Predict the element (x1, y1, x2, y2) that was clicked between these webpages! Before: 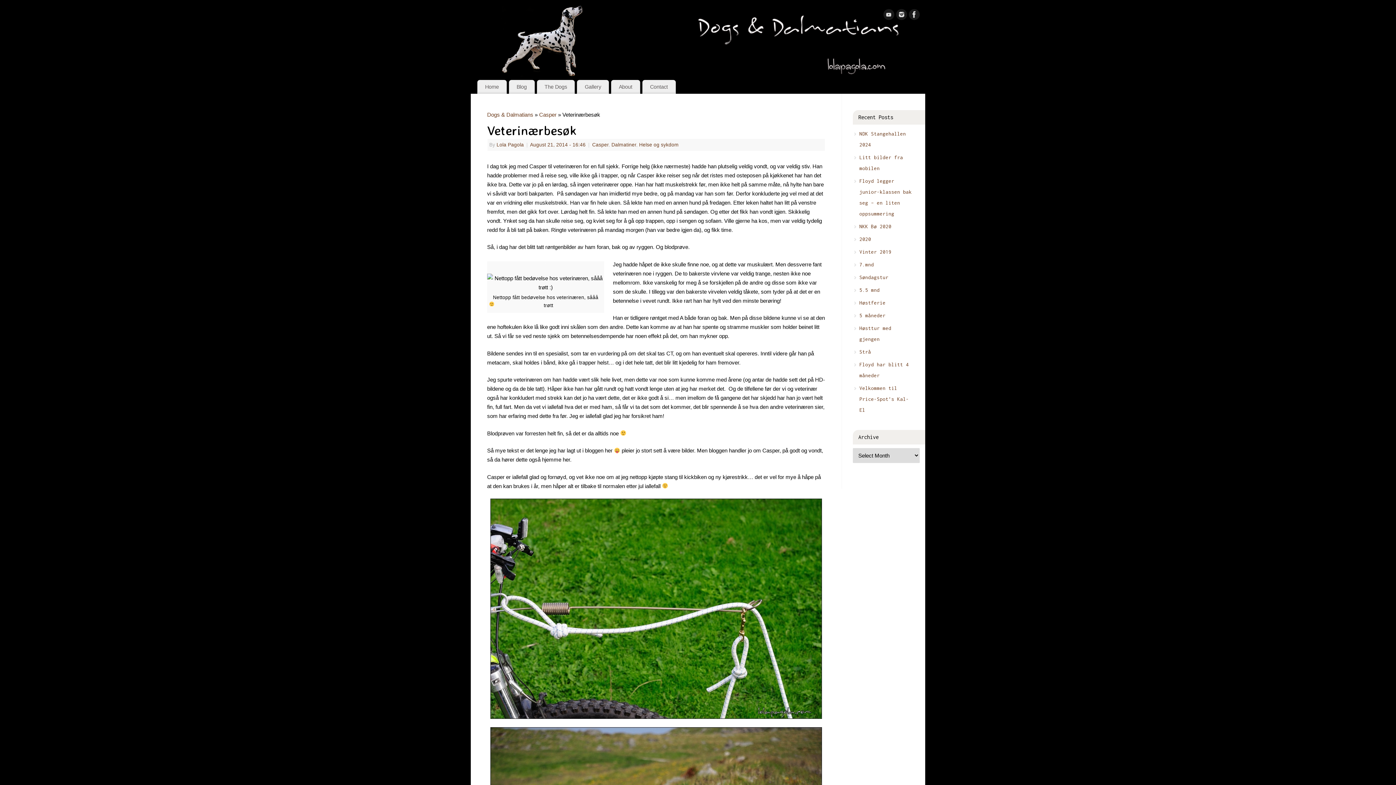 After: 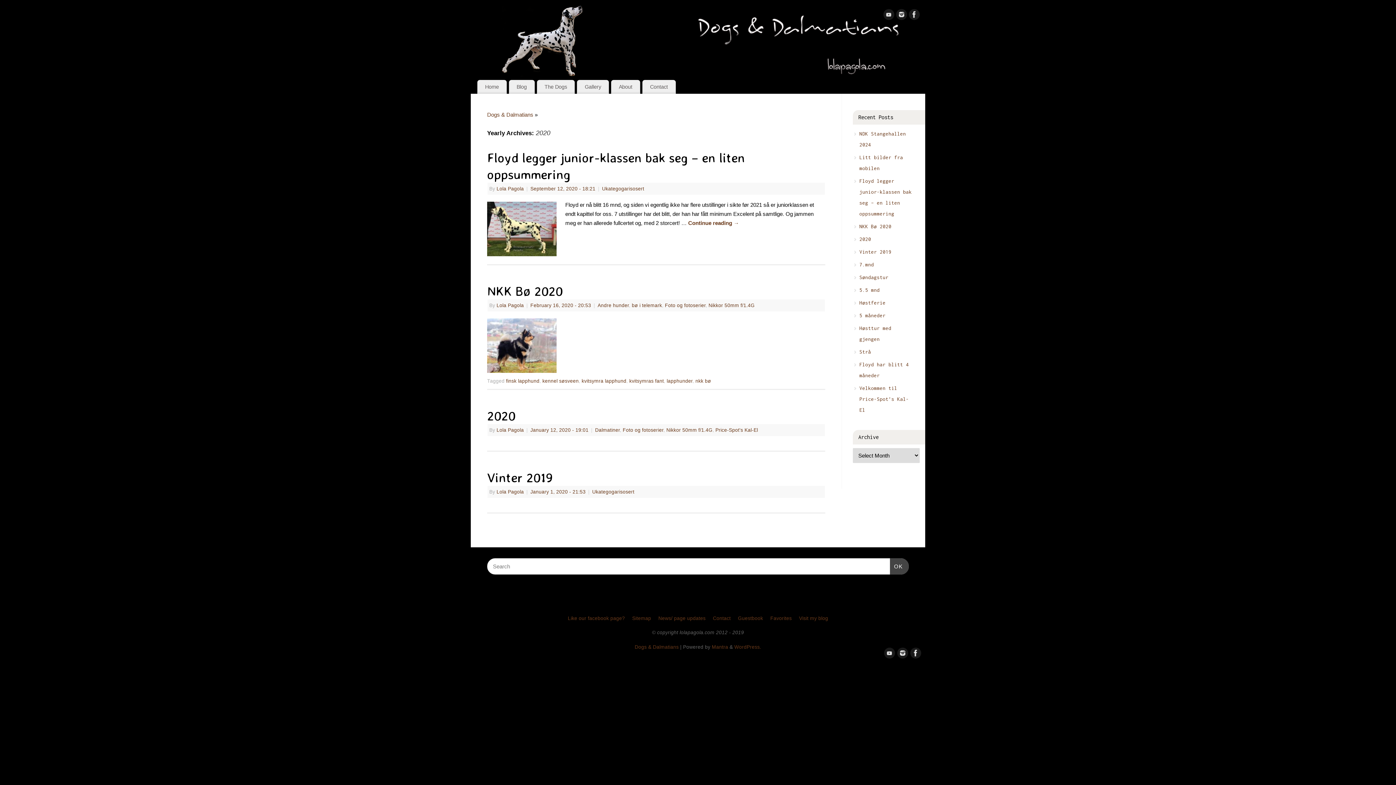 Action: bbox: (859, 236, 871, 242) label: 2020